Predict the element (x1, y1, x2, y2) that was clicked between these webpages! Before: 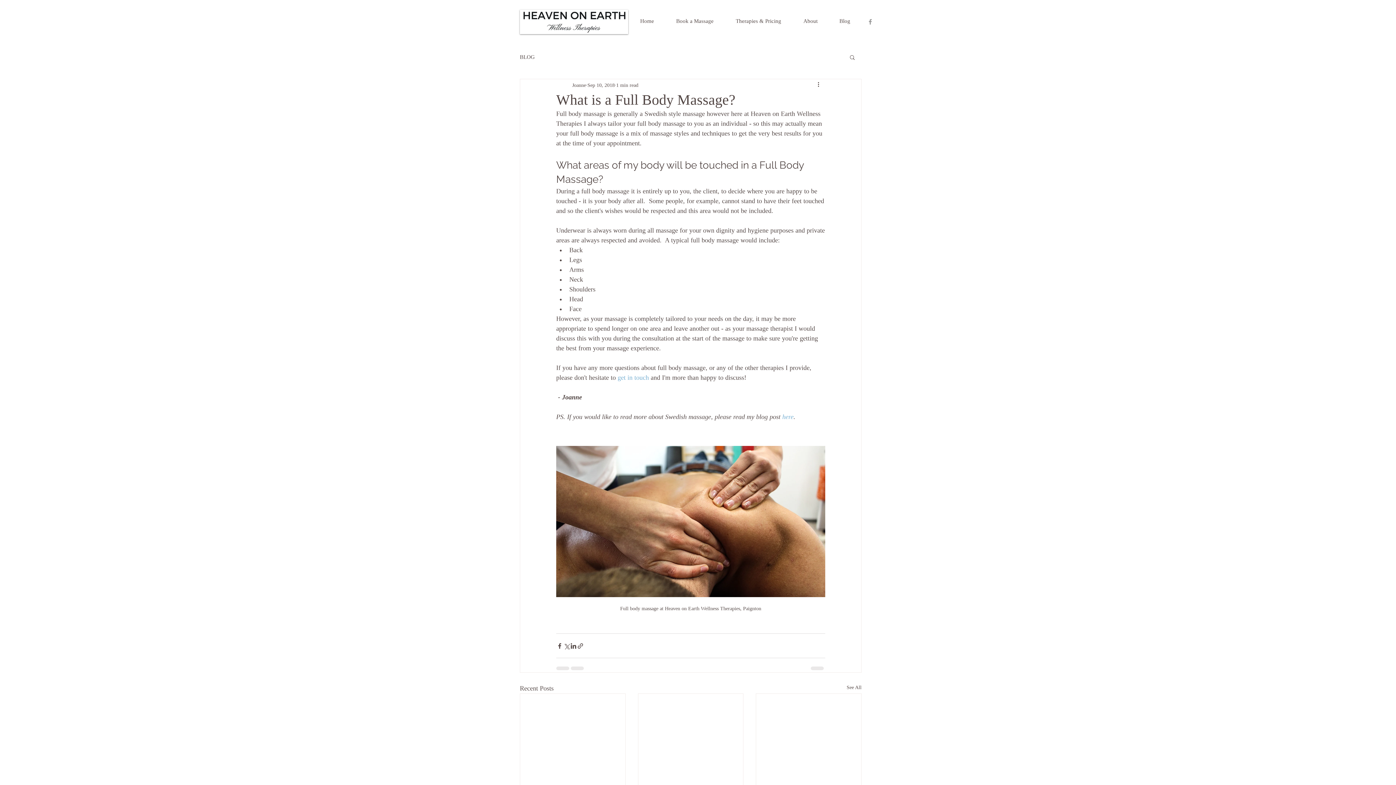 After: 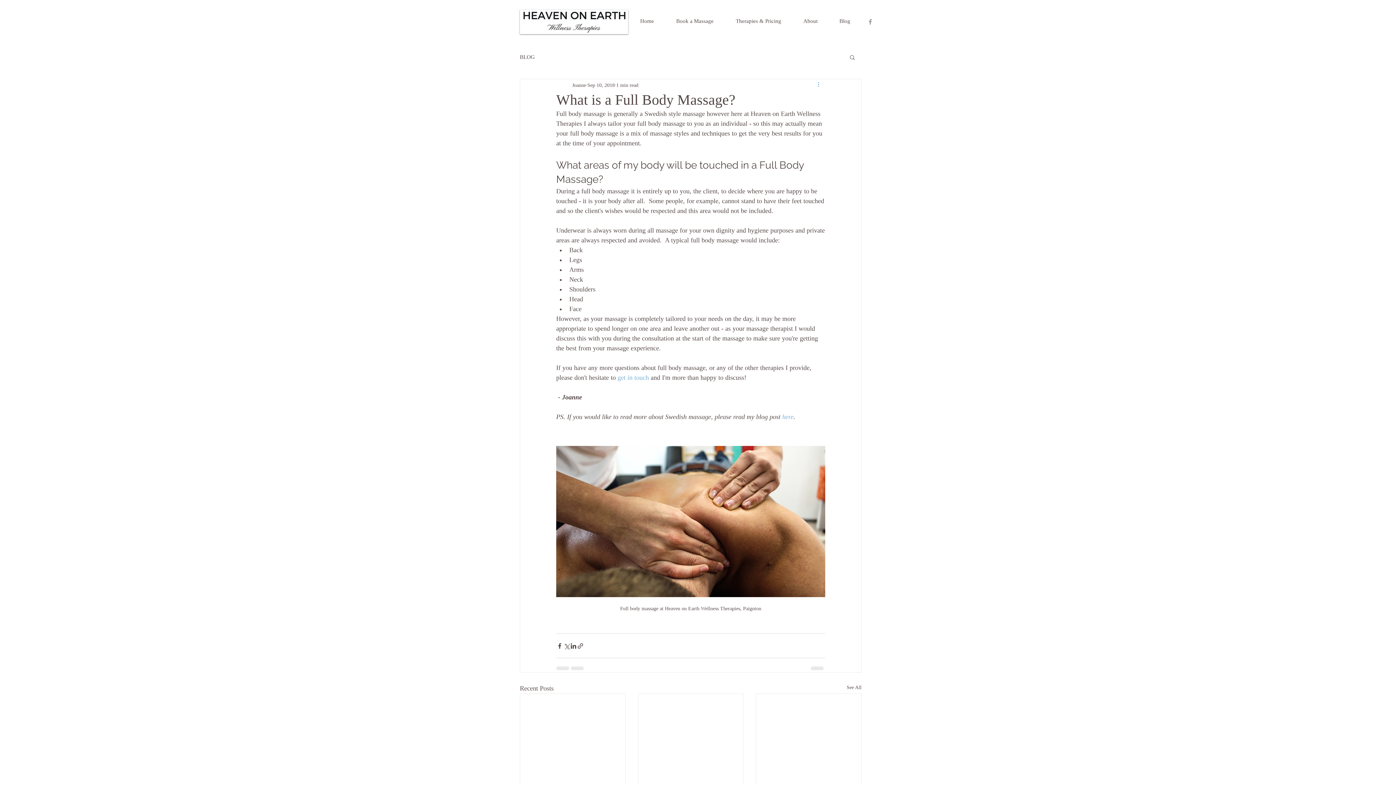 Action: label: More actions bbox: (816, 80, 825, 89)